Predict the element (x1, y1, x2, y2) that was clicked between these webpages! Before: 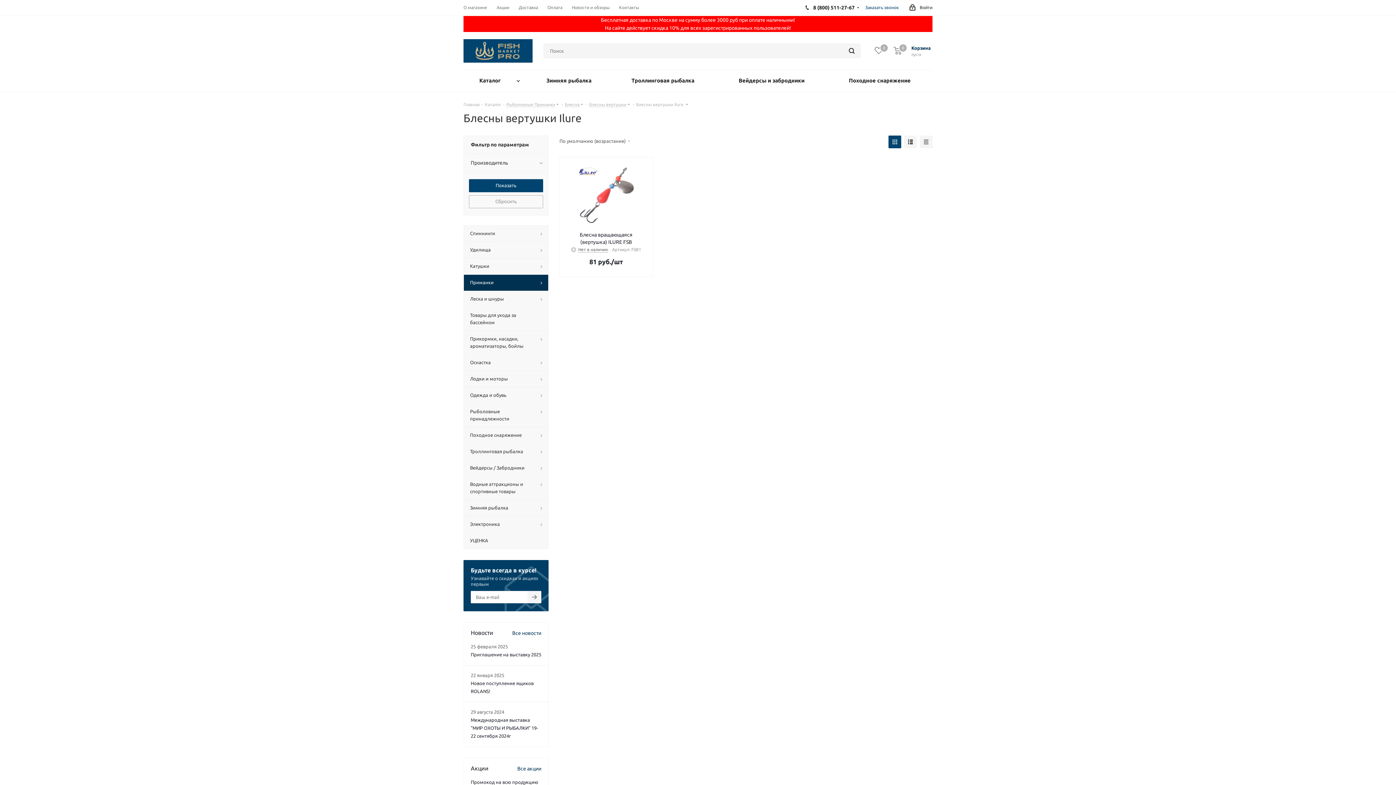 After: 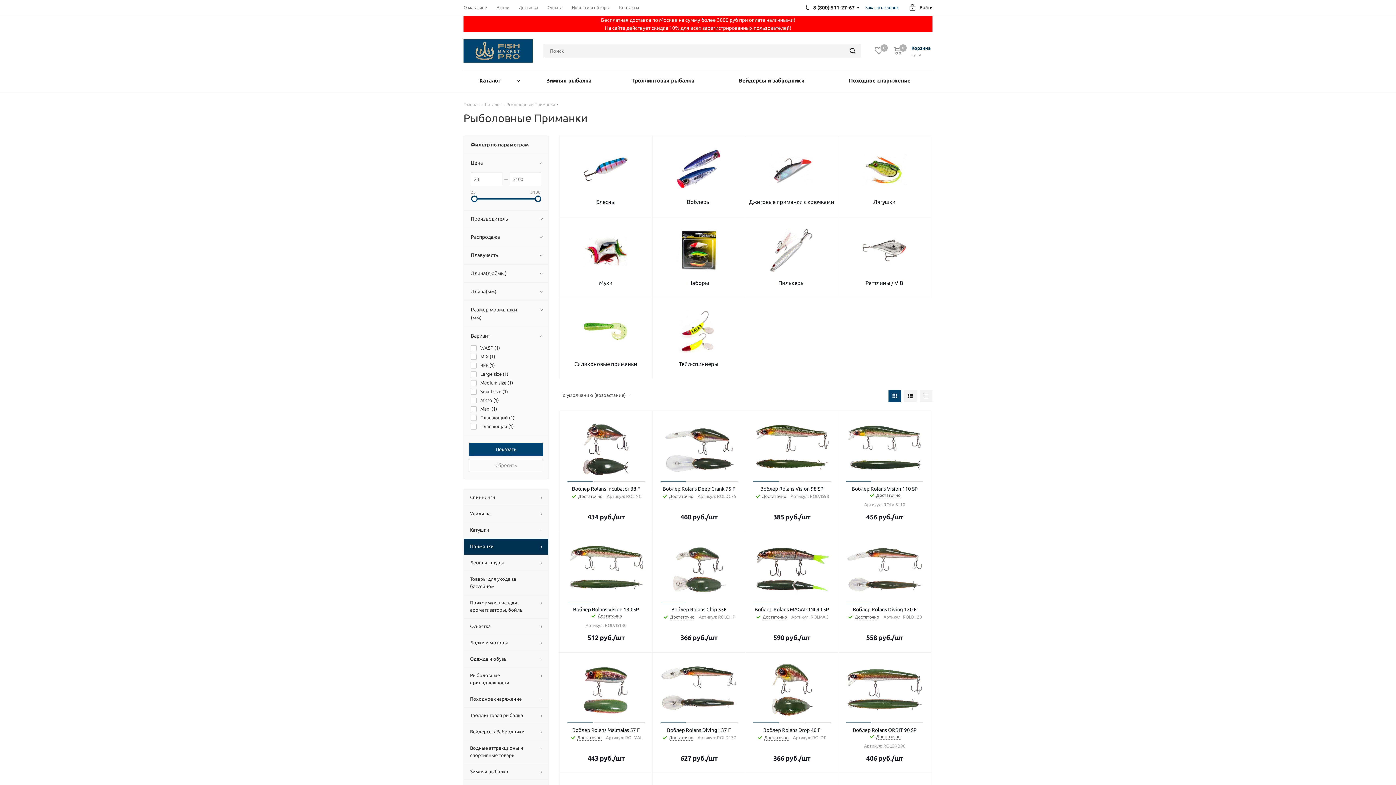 Action: bbox: (463, 274, 548, 291) label: Приманки